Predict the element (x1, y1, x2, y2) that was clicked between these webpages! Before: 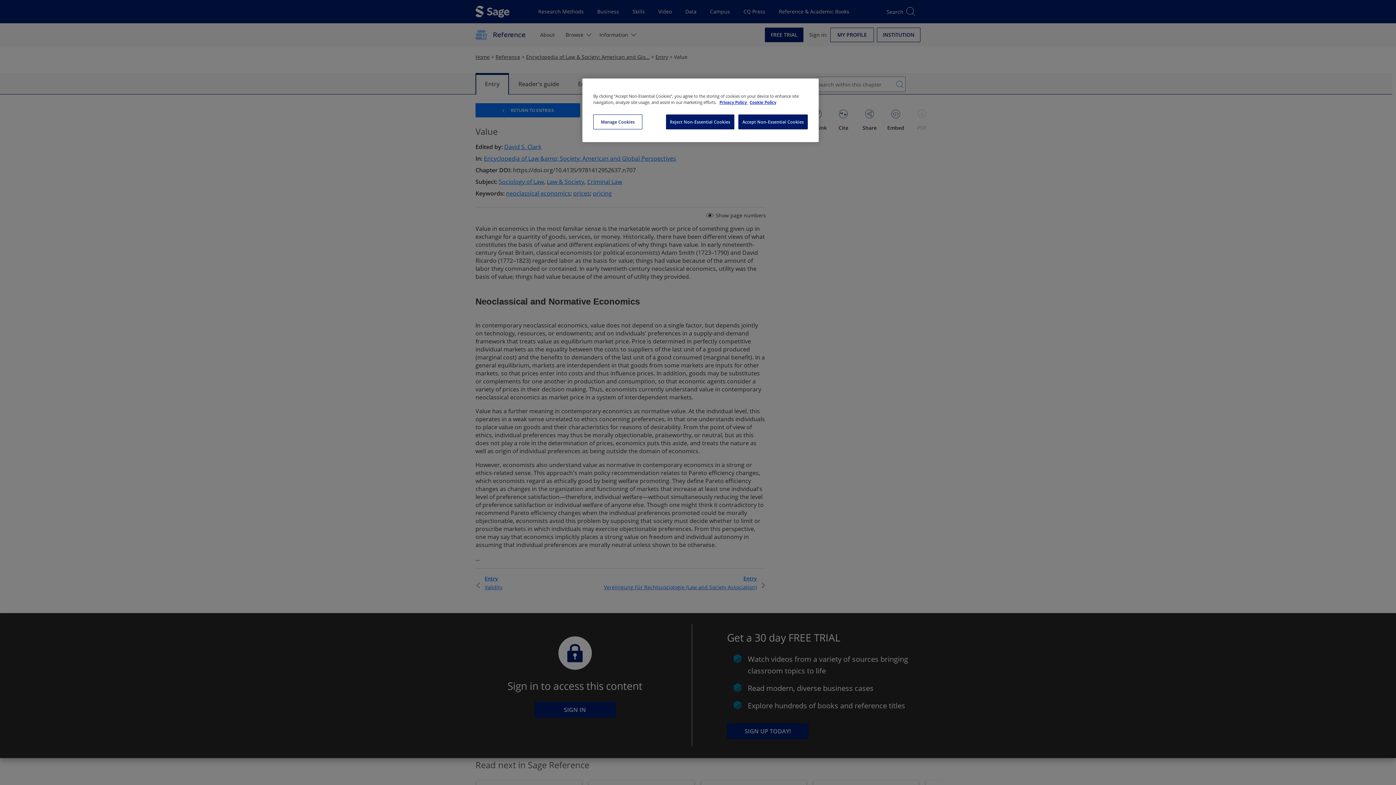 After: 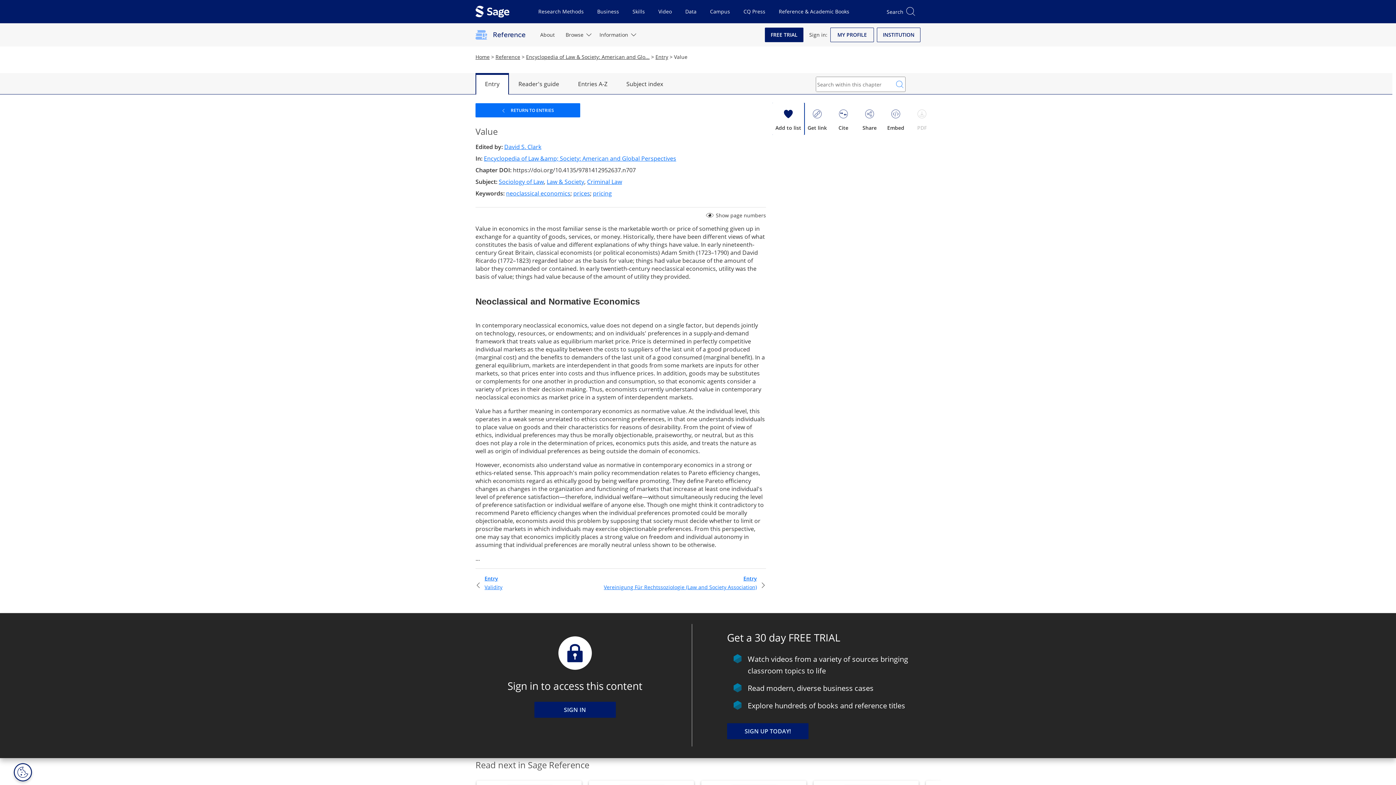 Action: label: Accept Non-Essential Cookies bbox: (736, 114, 808, 129)